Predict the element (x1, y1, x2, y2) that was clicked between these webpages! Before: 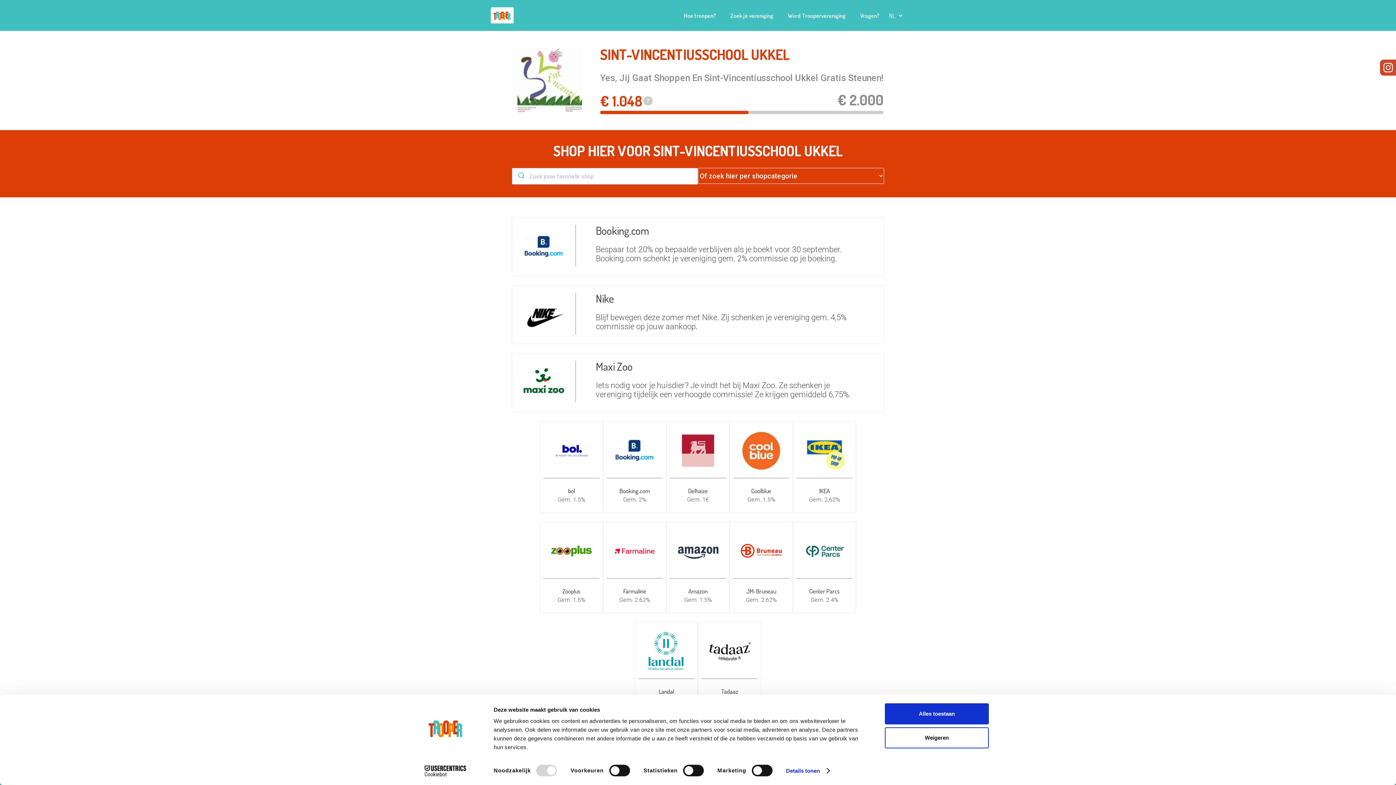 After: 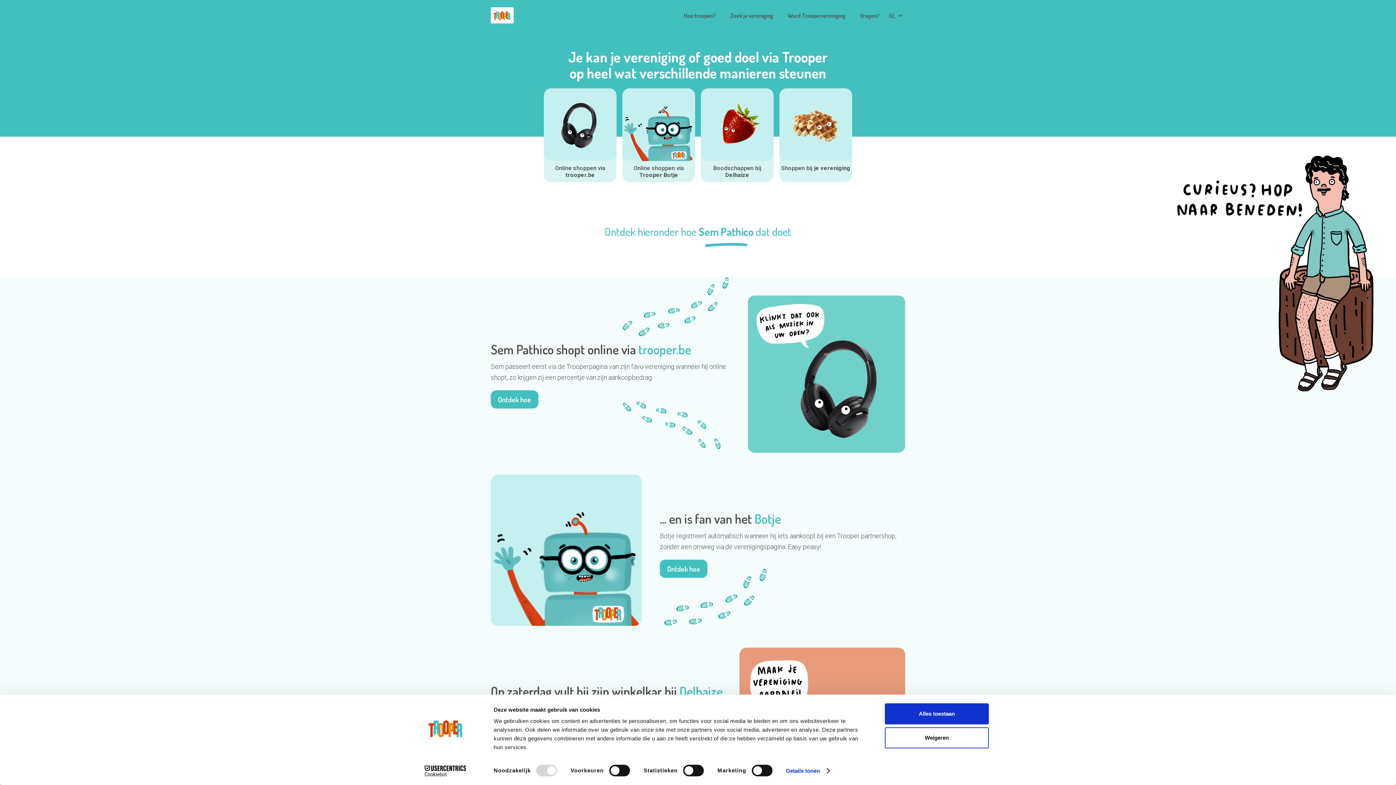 Action: label: Hoe troopen? bbox: (676, 8, 723, 22)